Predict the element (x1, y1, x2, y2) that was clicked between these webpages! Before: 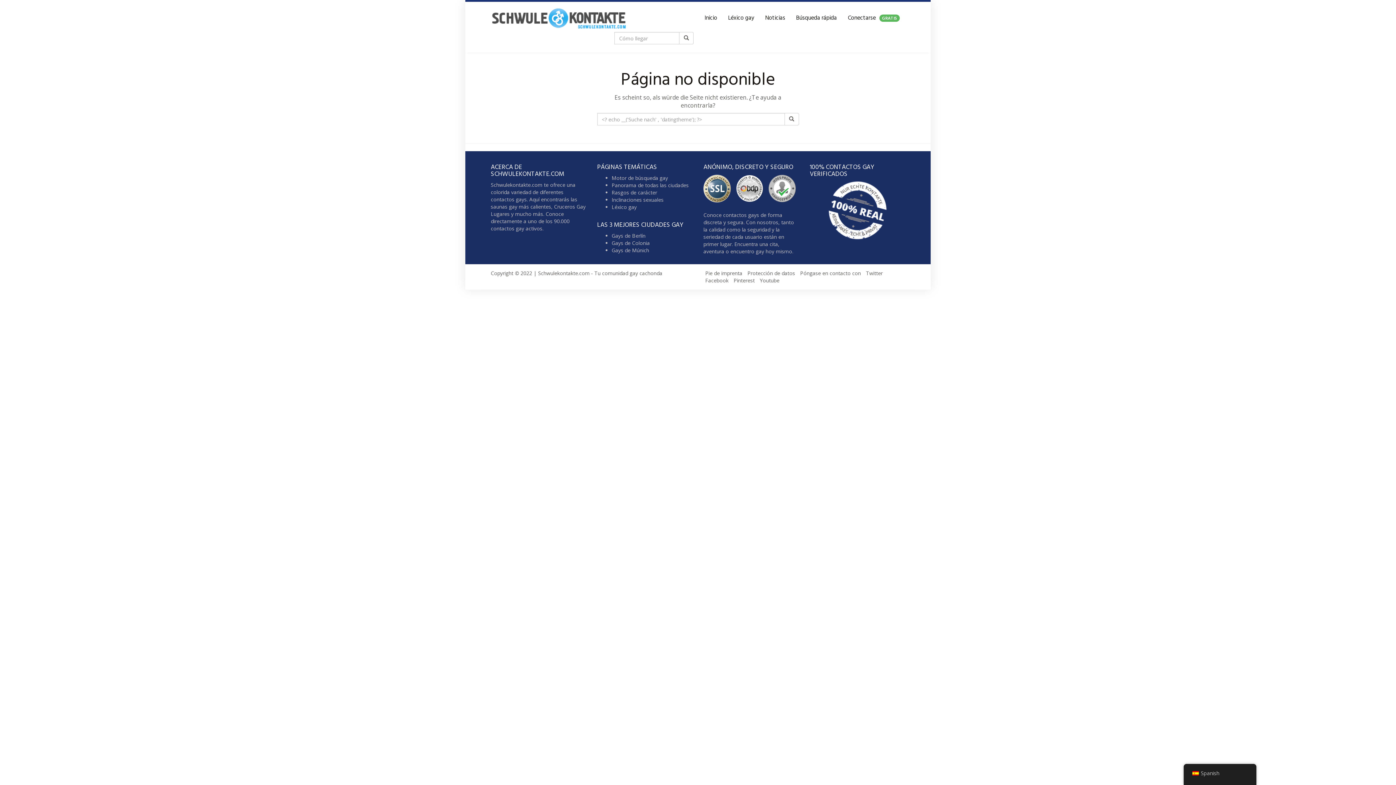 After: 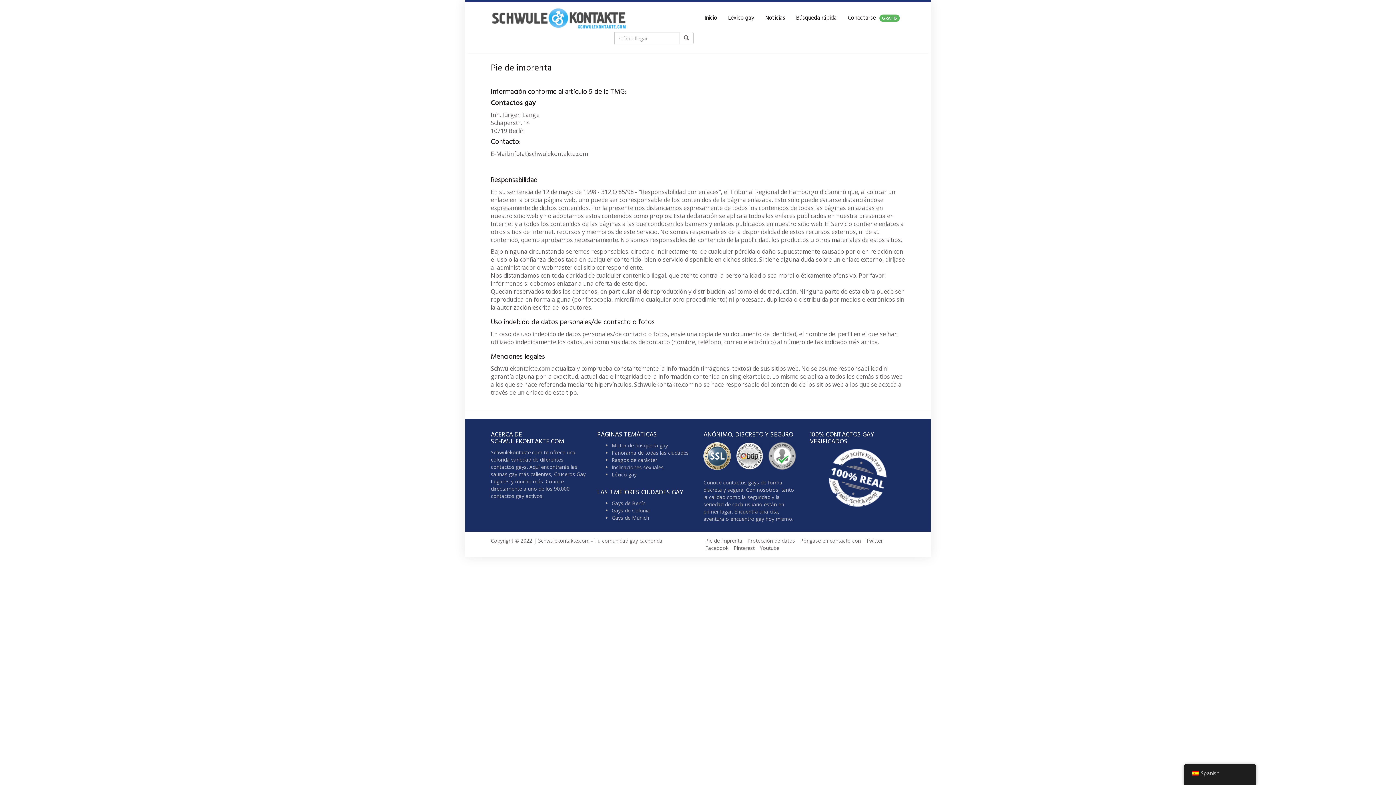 Action: bbox: (705, 269, 742, 276) label: Pie de imprenta